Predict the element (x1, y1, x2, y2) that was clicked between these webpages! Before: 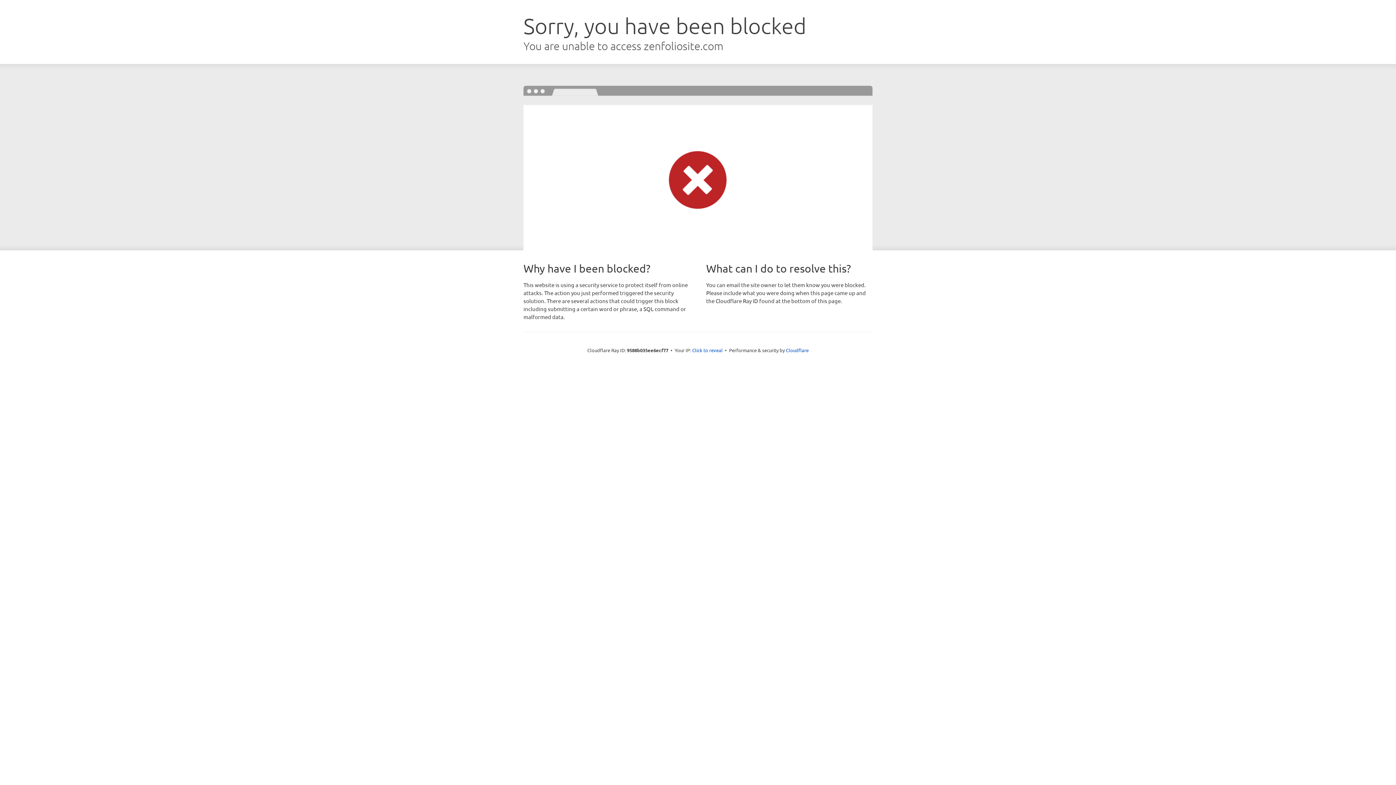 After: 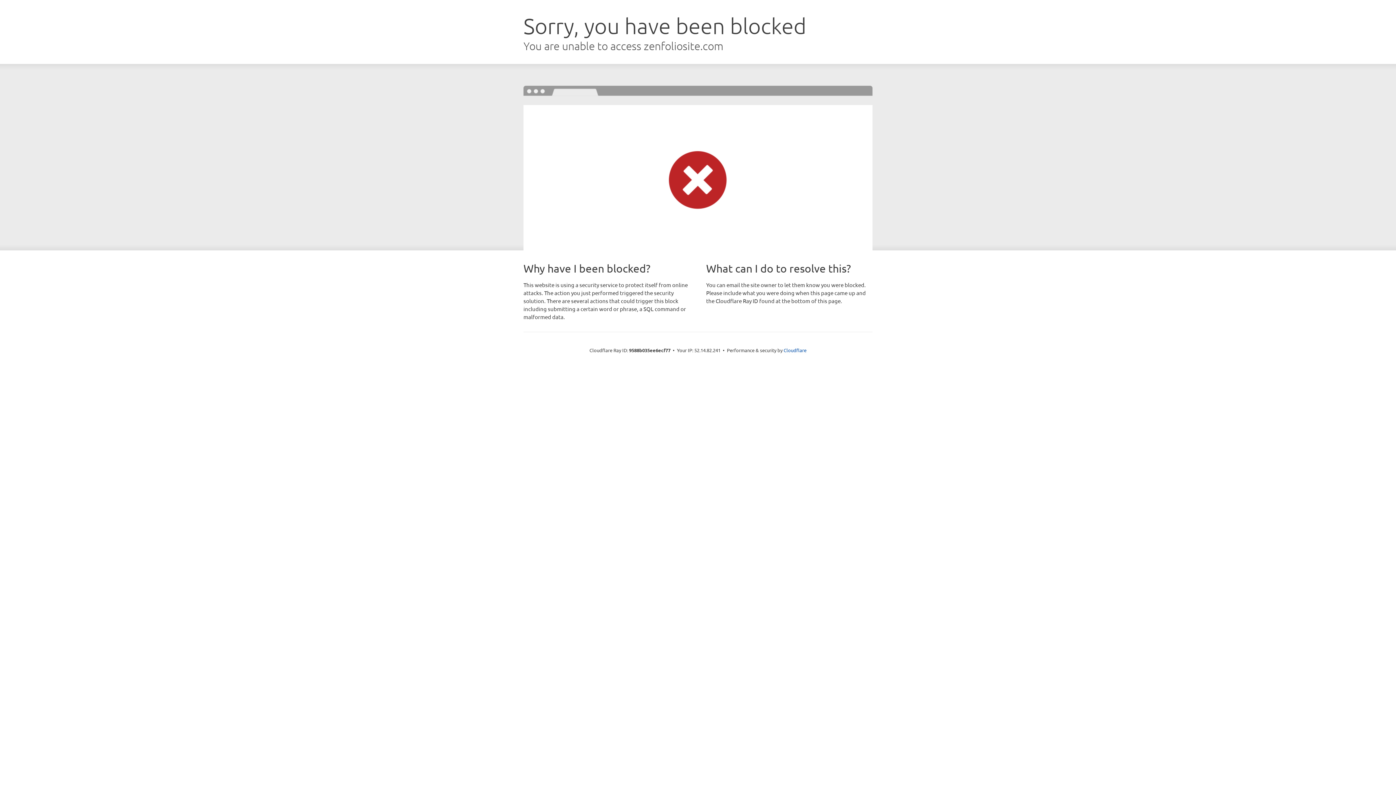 Action: label: Click to reveal bbox: (692, 346, 722, 353)